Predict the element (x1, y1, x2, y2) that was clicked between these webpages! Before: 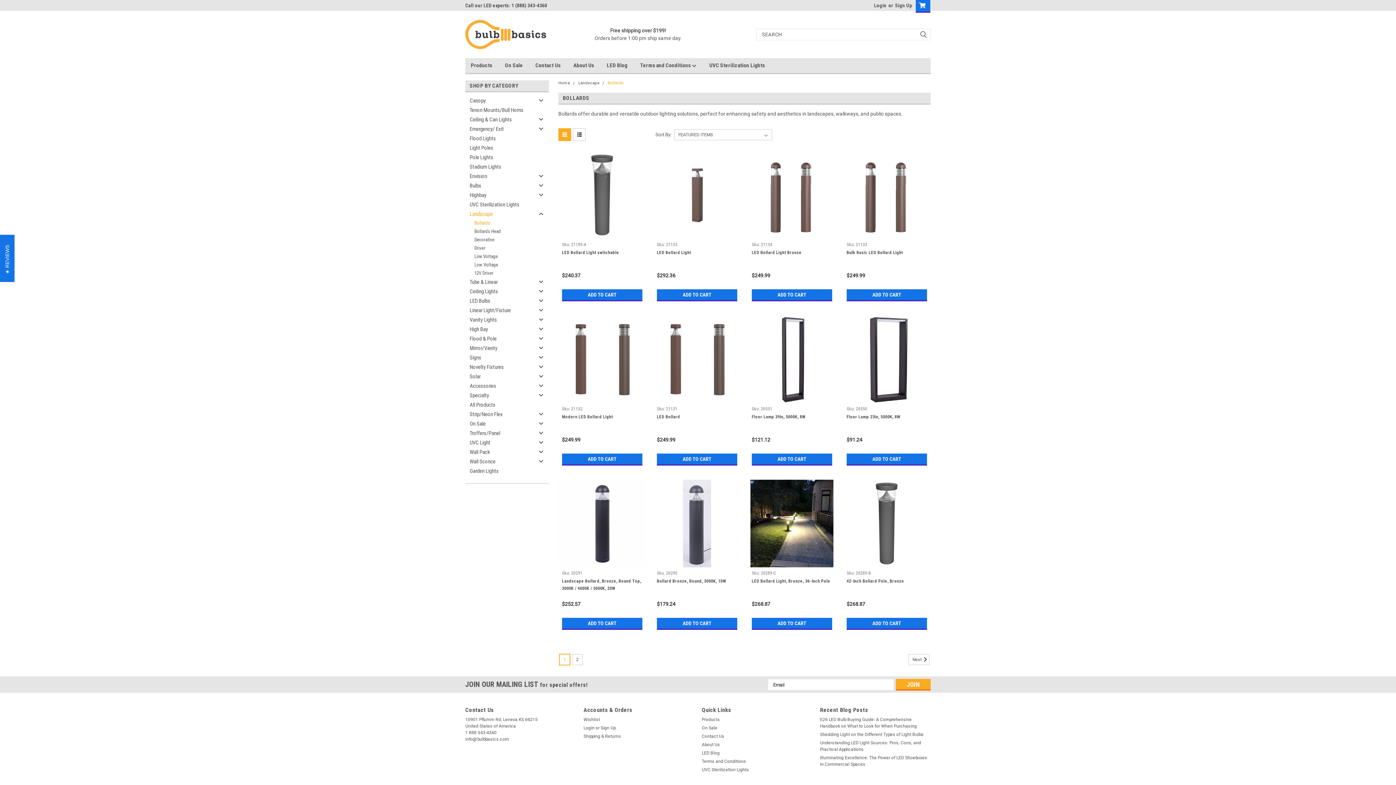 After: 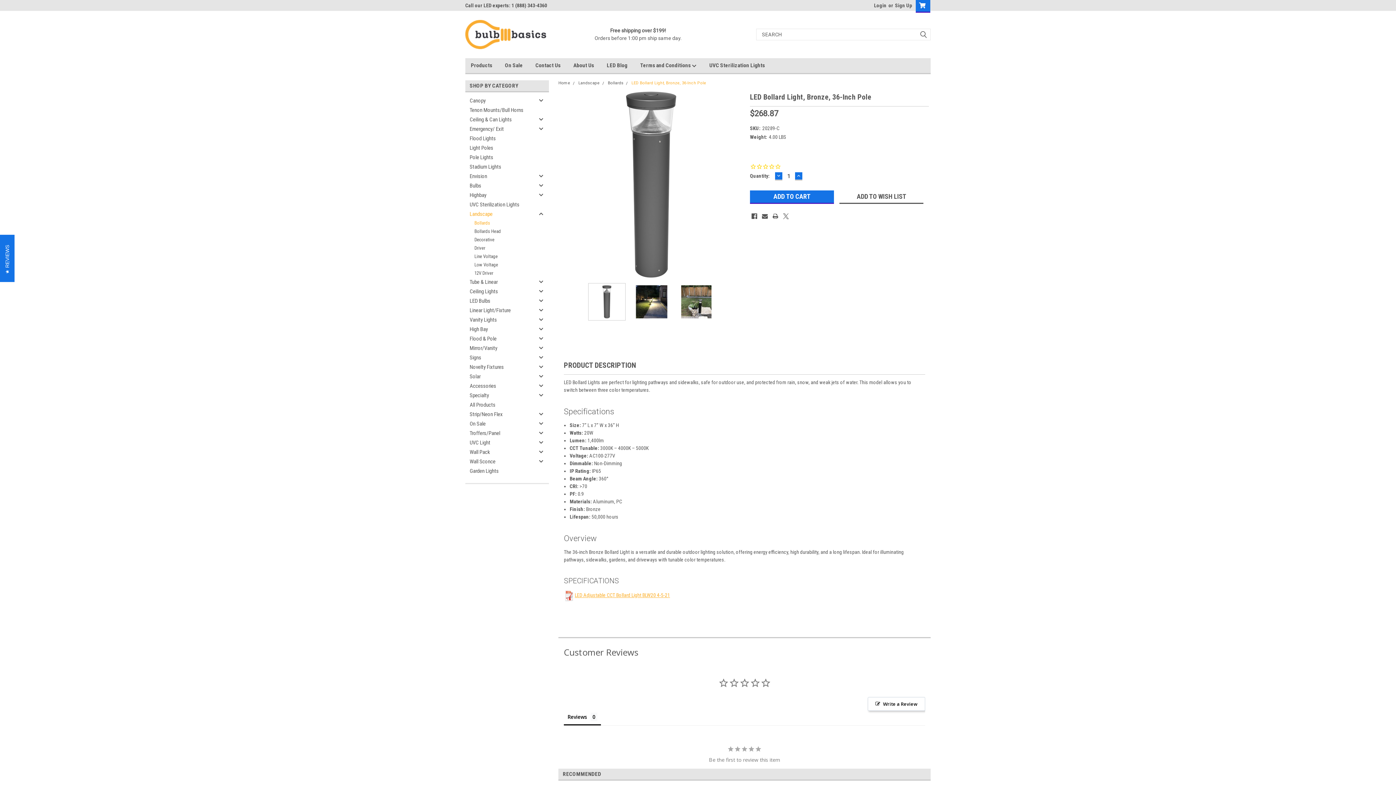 Action: bbox: (752, 578, 830, 584) label: LED Bollard Light, Bronze, 36-Inch Pole